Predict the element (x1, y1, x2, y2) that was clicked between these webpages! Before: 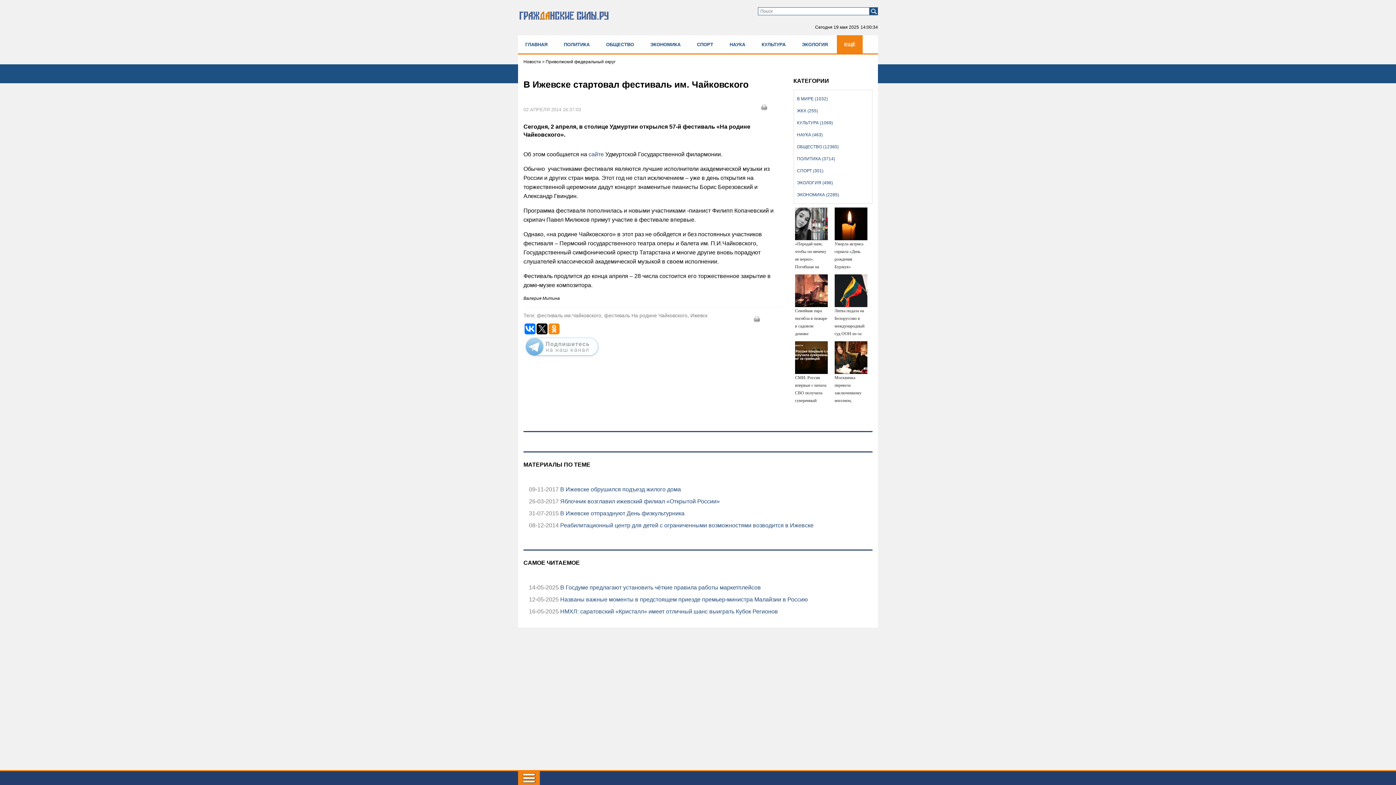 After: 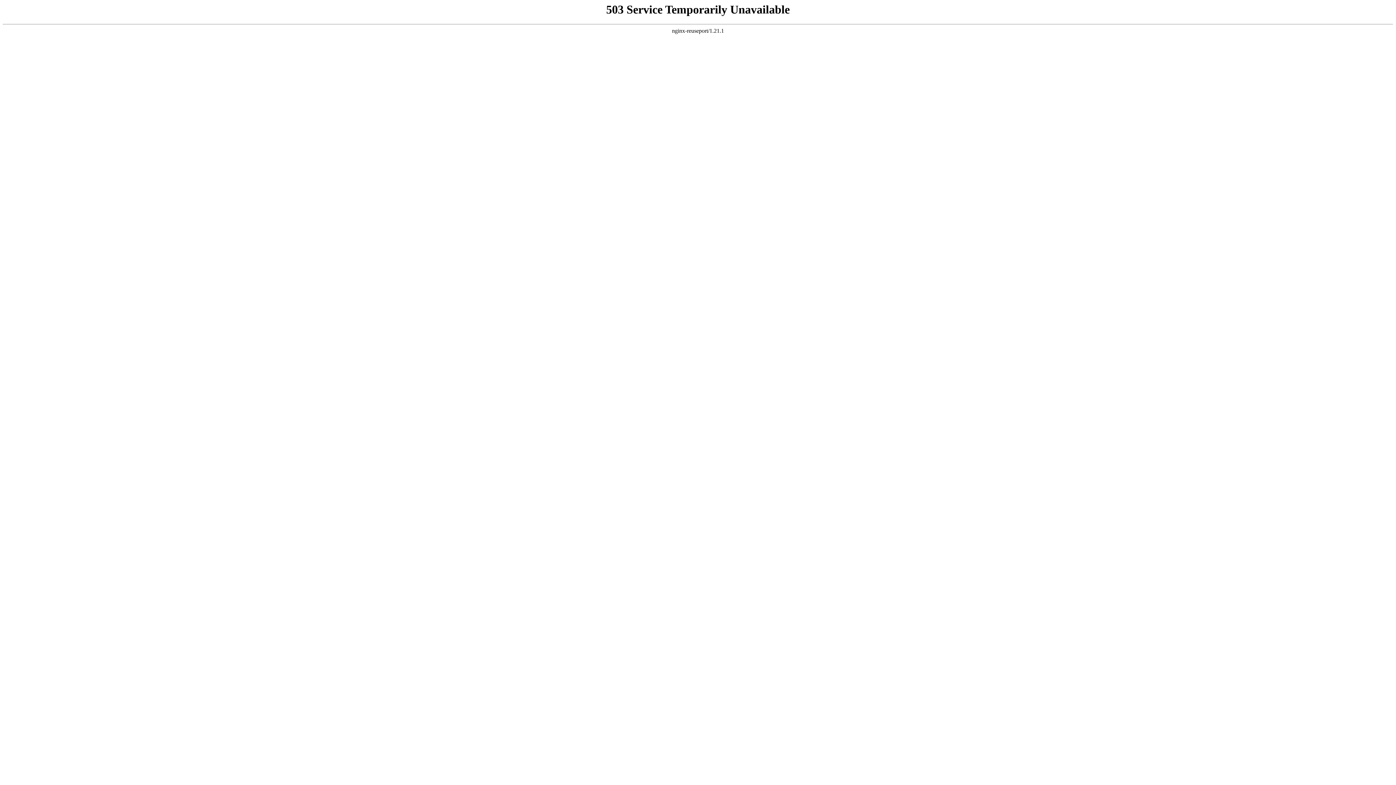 Action: bbox: (588, 151, 604, 157) label: сайте